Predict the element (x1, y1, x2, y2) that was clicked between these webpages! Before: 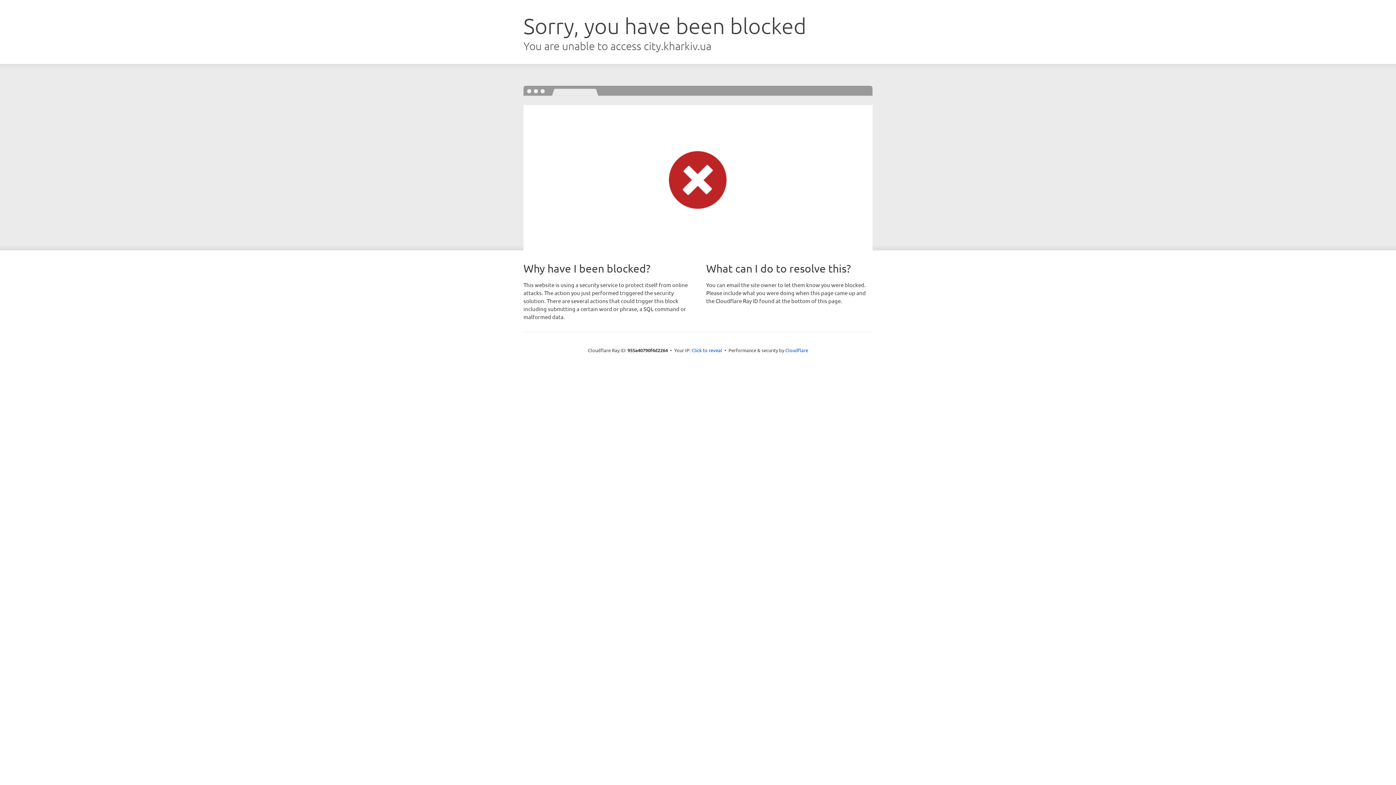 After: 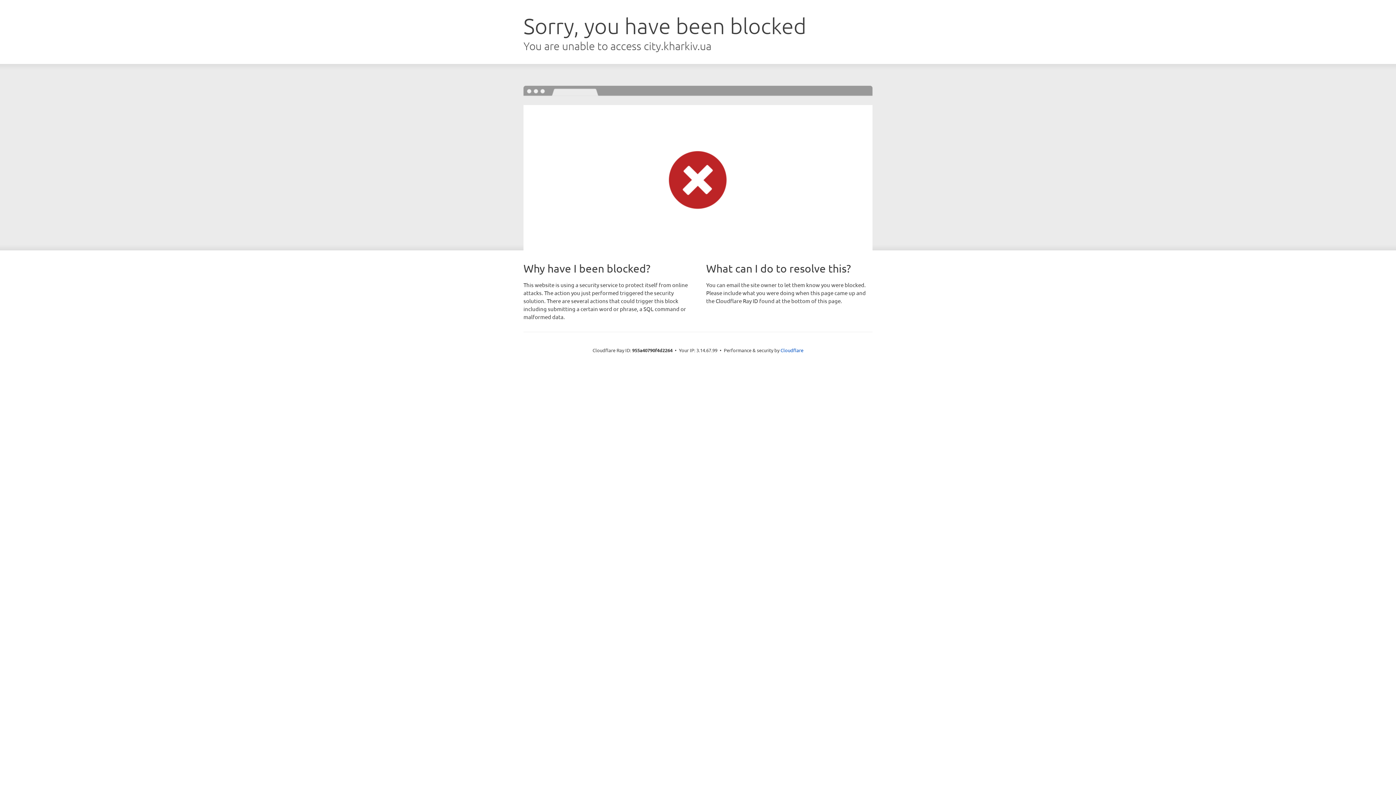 Action: label: Click to reveal bbox: (691, 346, 722, 353)